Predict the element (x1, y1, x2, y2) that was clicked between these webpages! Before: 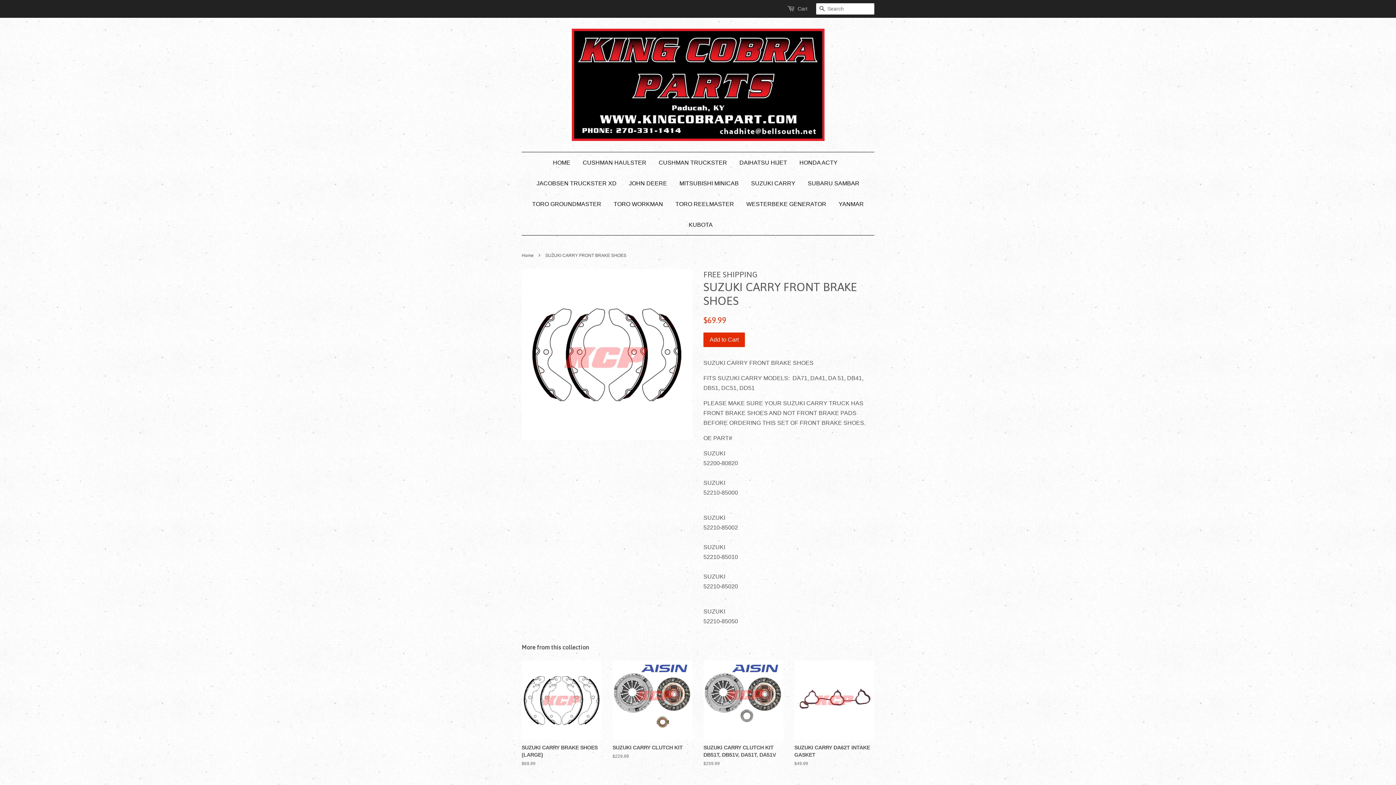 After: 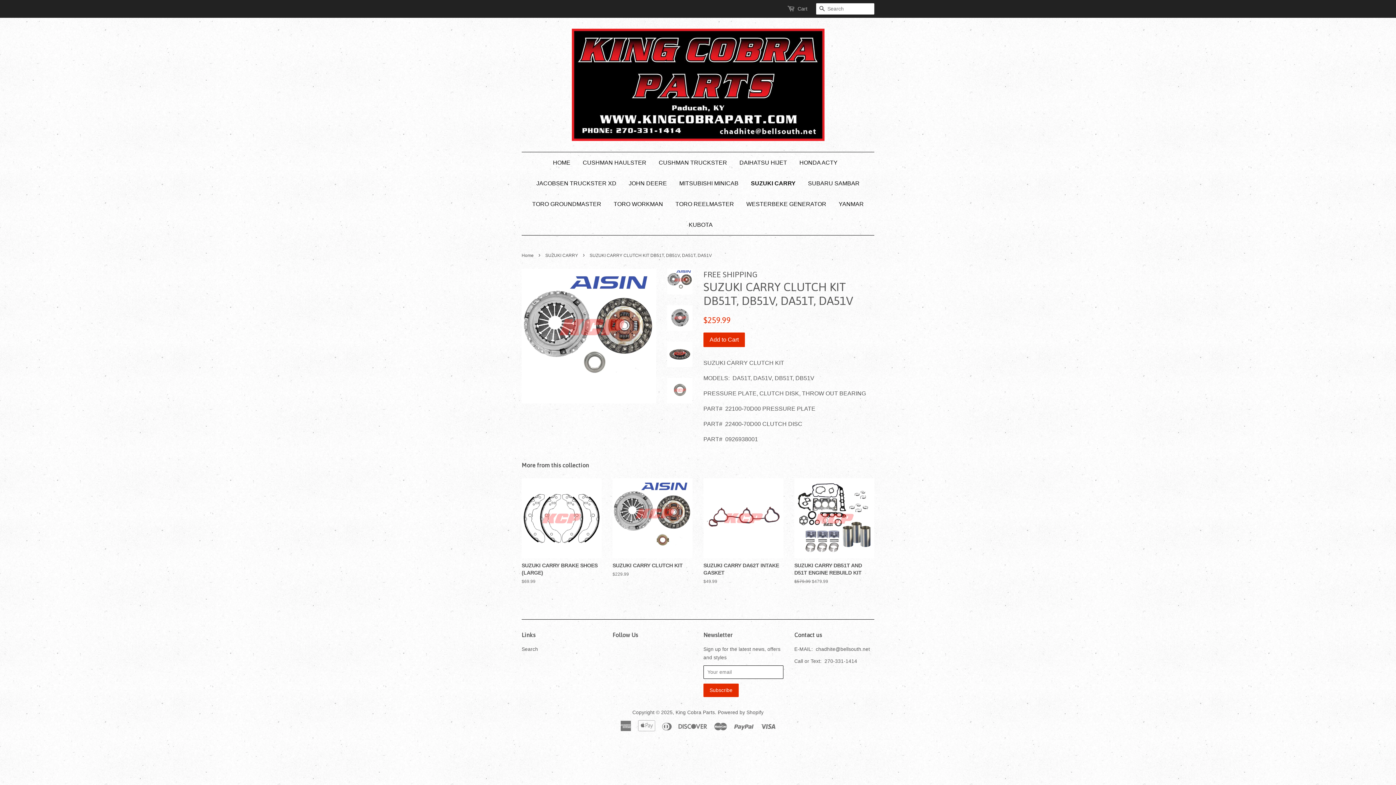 Action: label: SUZUKI CARRY CLUTCH KIT DB51T, DB51V, DA51T, DA51V

Regular price
$259.99 bbox: (703, 660, 783, 779)